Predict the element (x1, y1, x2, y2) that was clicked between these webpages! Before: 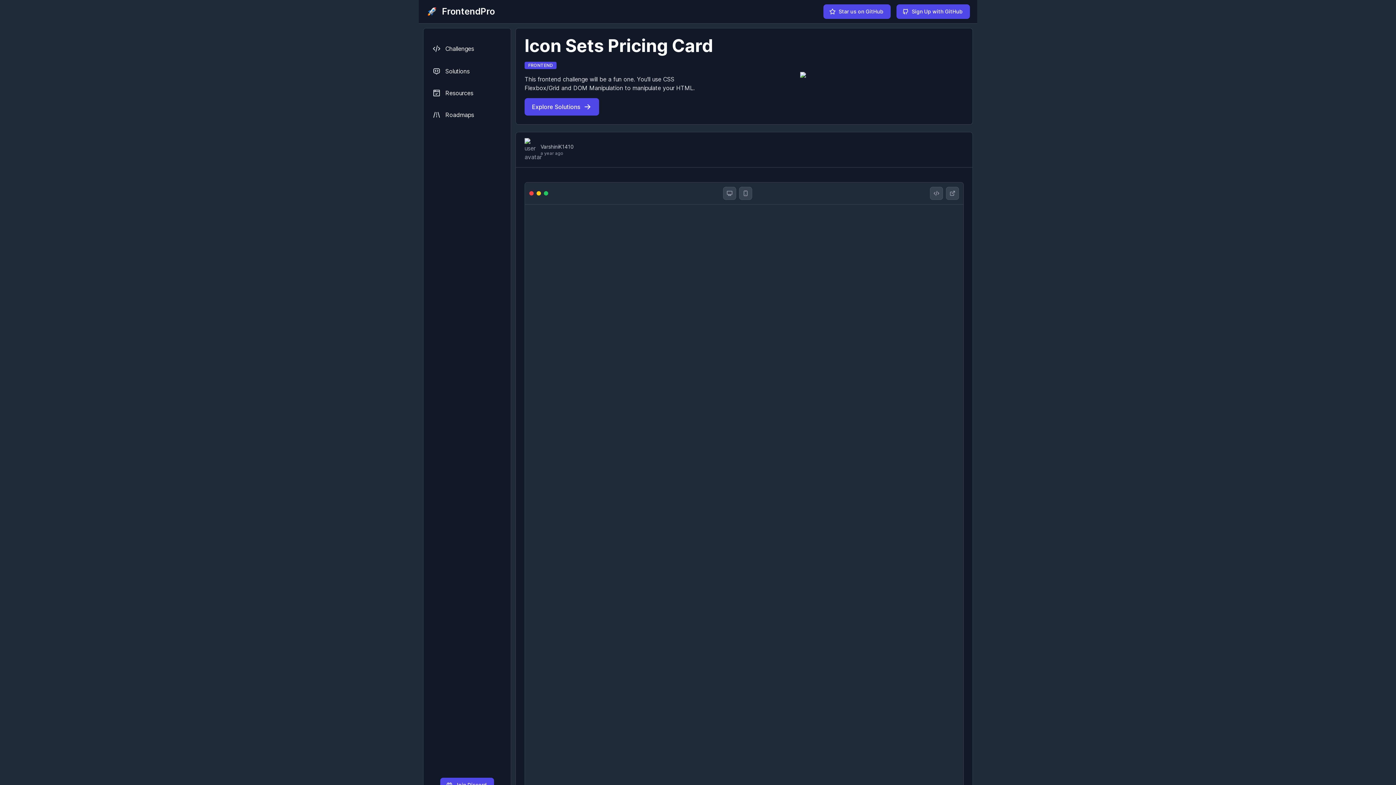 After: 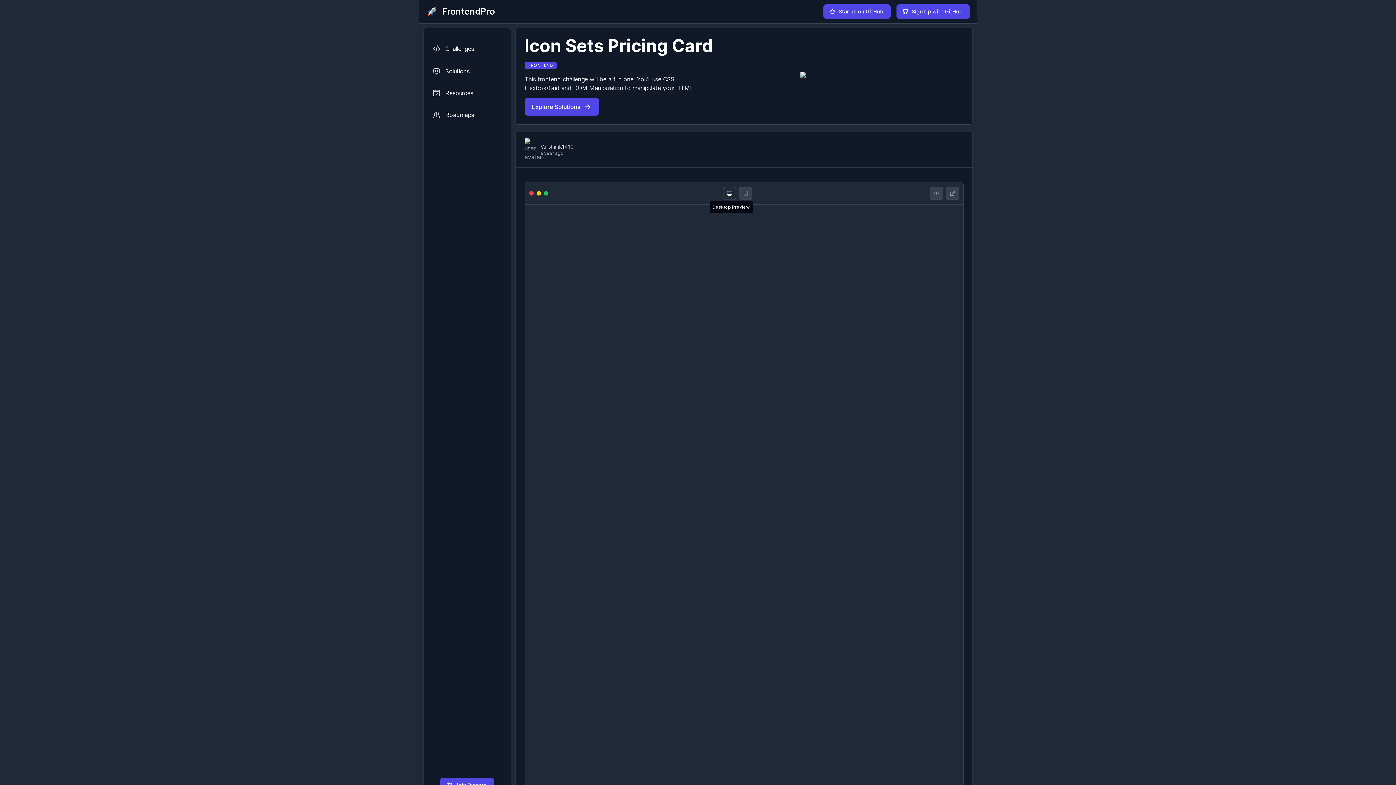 Action: bbox: (723, 186, 736, 200)